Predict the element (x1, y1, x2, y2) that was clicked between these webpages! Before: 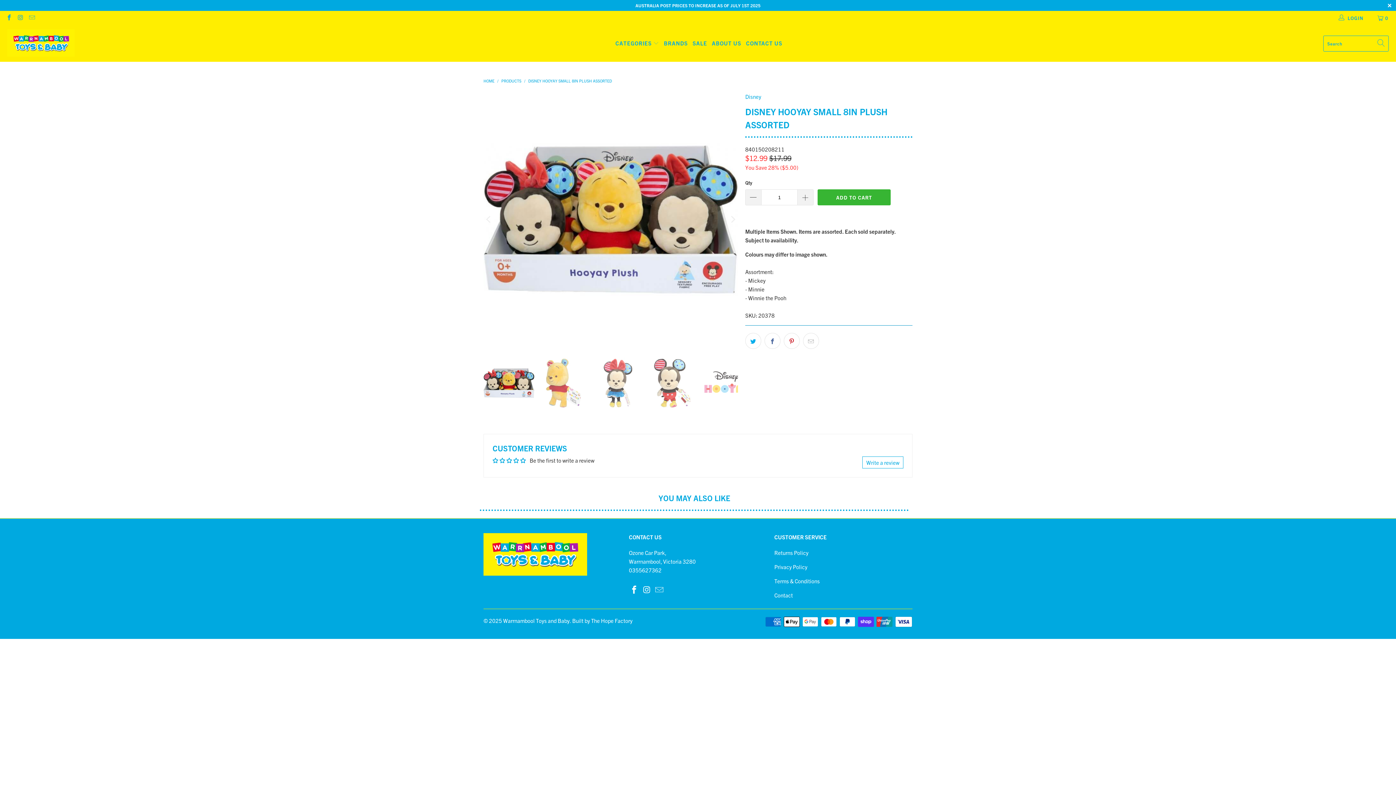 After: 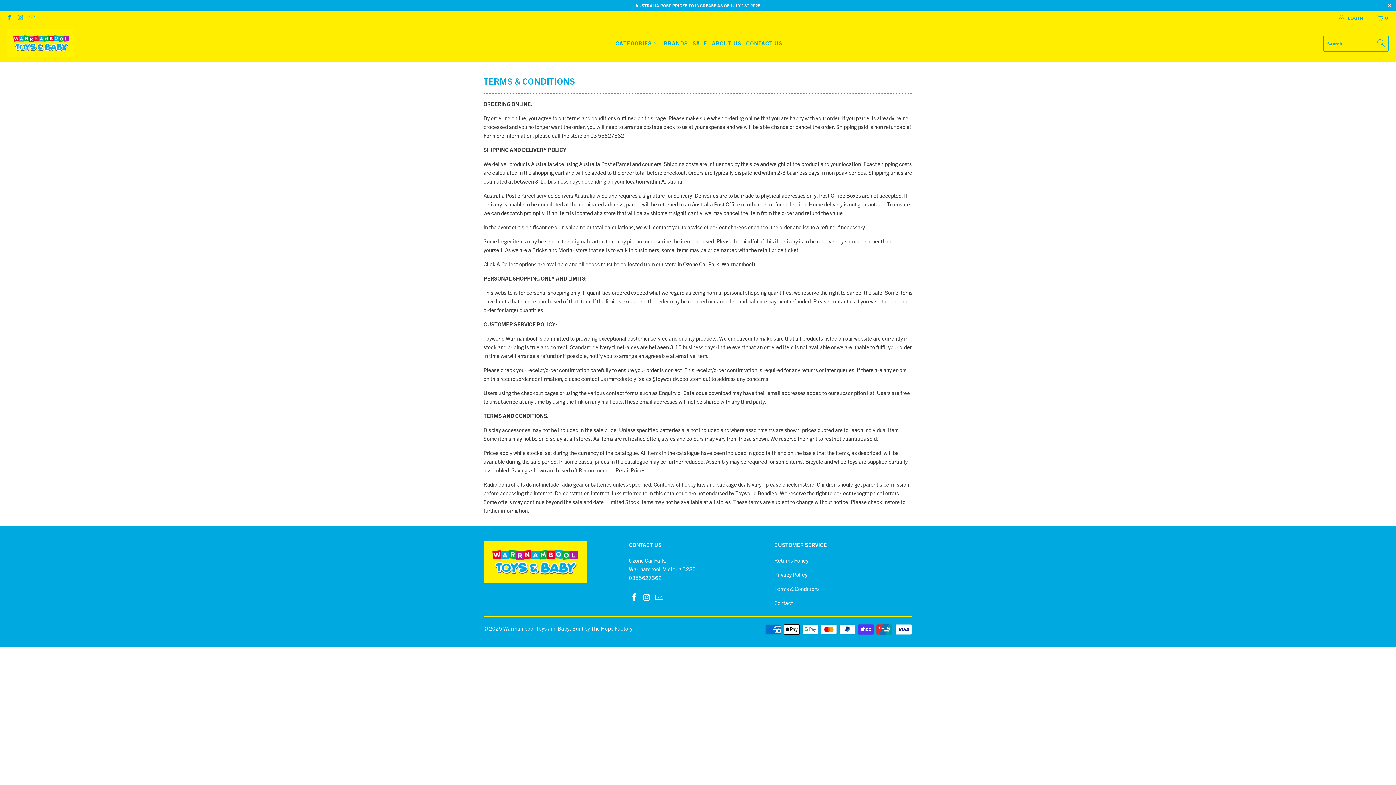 Action: bbox: (774, 577, 819, 584) label: Terms & Conditions